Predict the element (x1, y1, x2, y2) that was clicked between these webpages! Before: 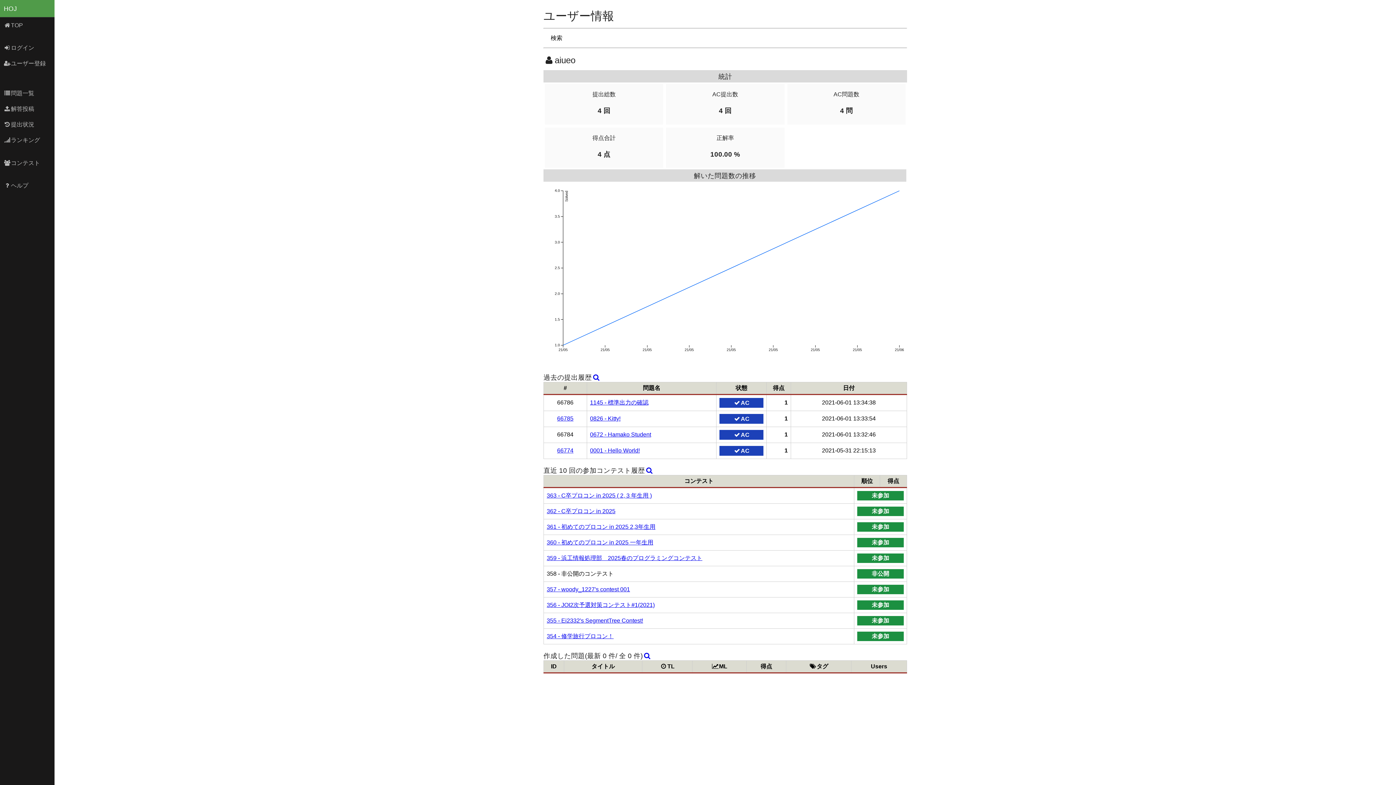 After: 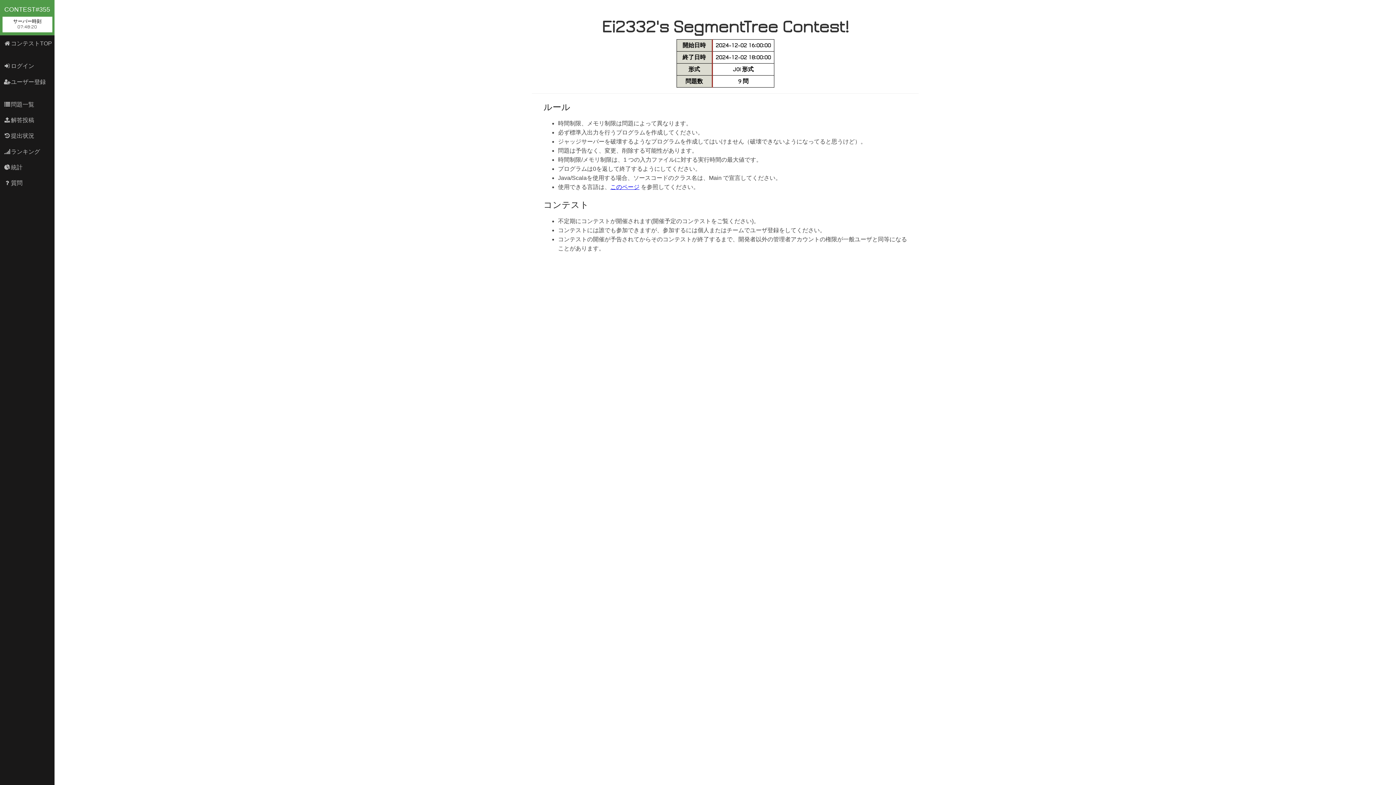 Action: bbox: (546, 617, 643, 623) label: 355 - Ei2332's SegmentTree Contest!